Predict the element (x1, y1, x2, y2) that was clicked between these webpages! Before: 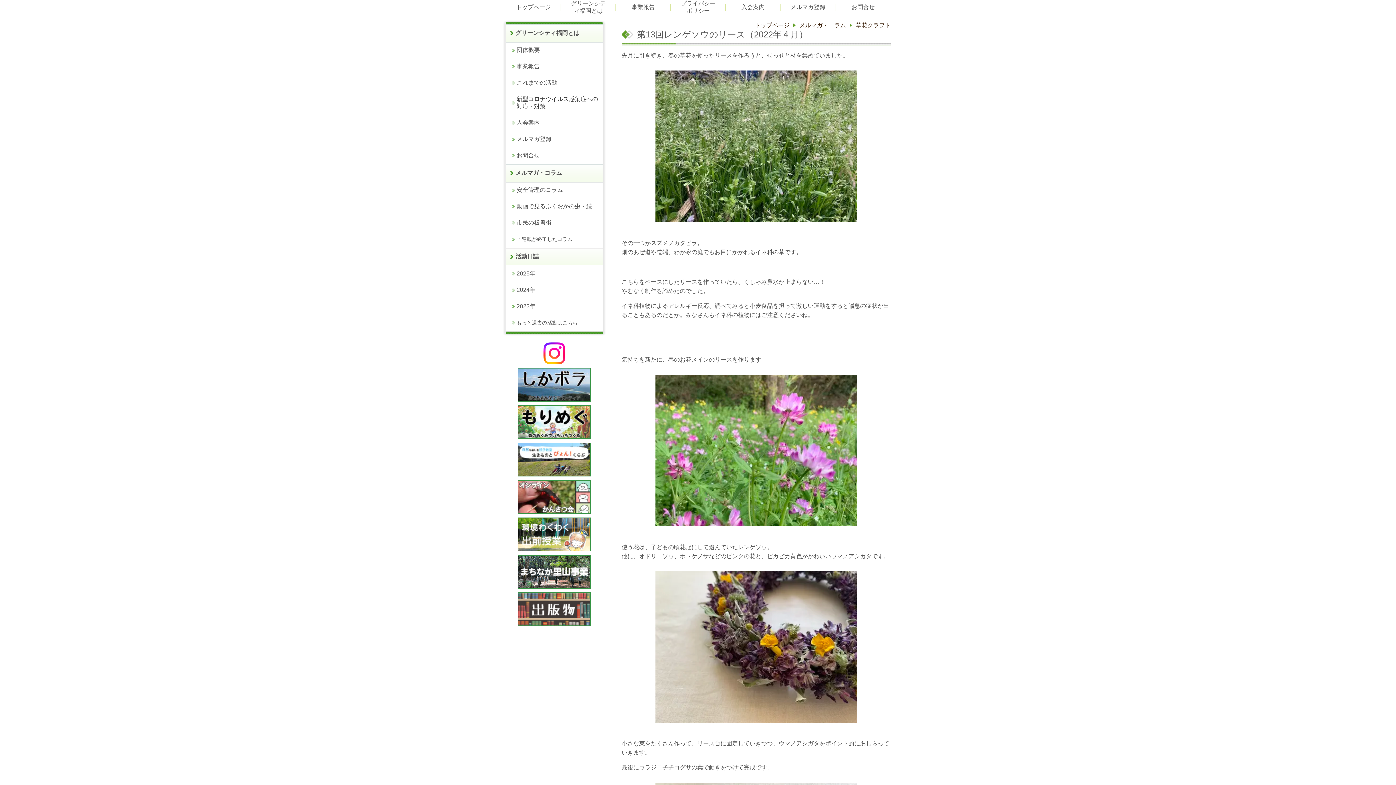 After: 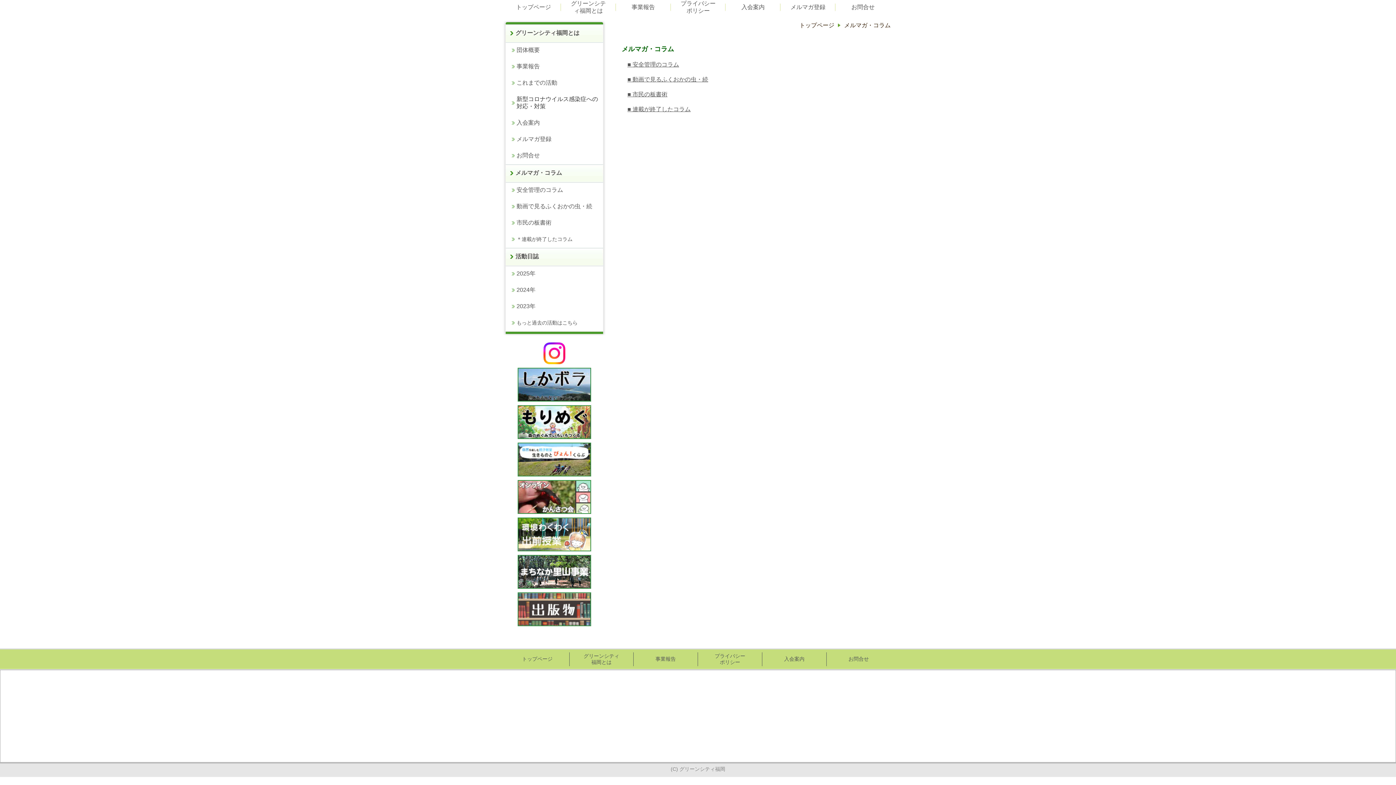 Action: bbox: (505, 164, 603, 181) label: メルマガ・コラム